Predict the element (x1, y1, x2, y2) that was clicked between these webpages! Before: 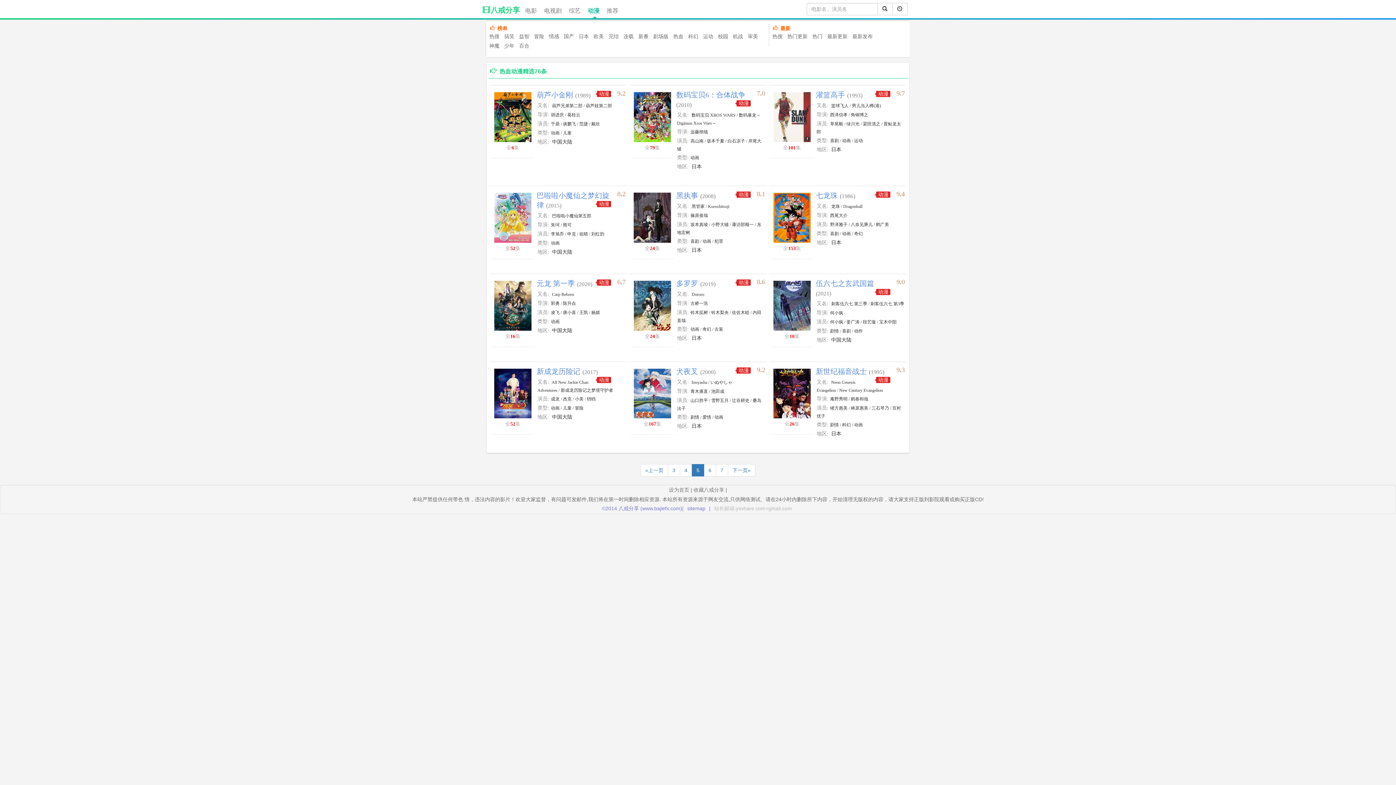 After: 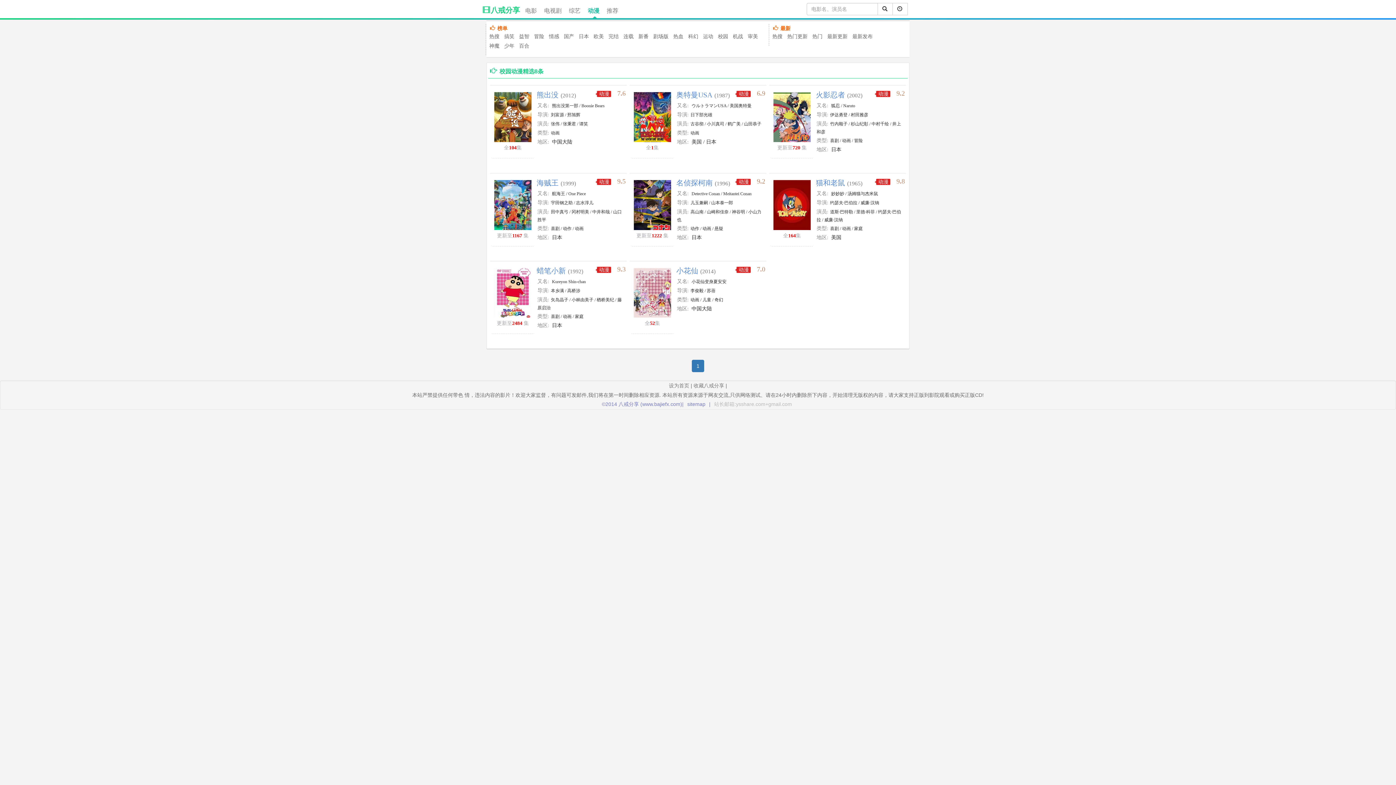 Action: label: 校园 bbox: (718, 32, 728, 40)